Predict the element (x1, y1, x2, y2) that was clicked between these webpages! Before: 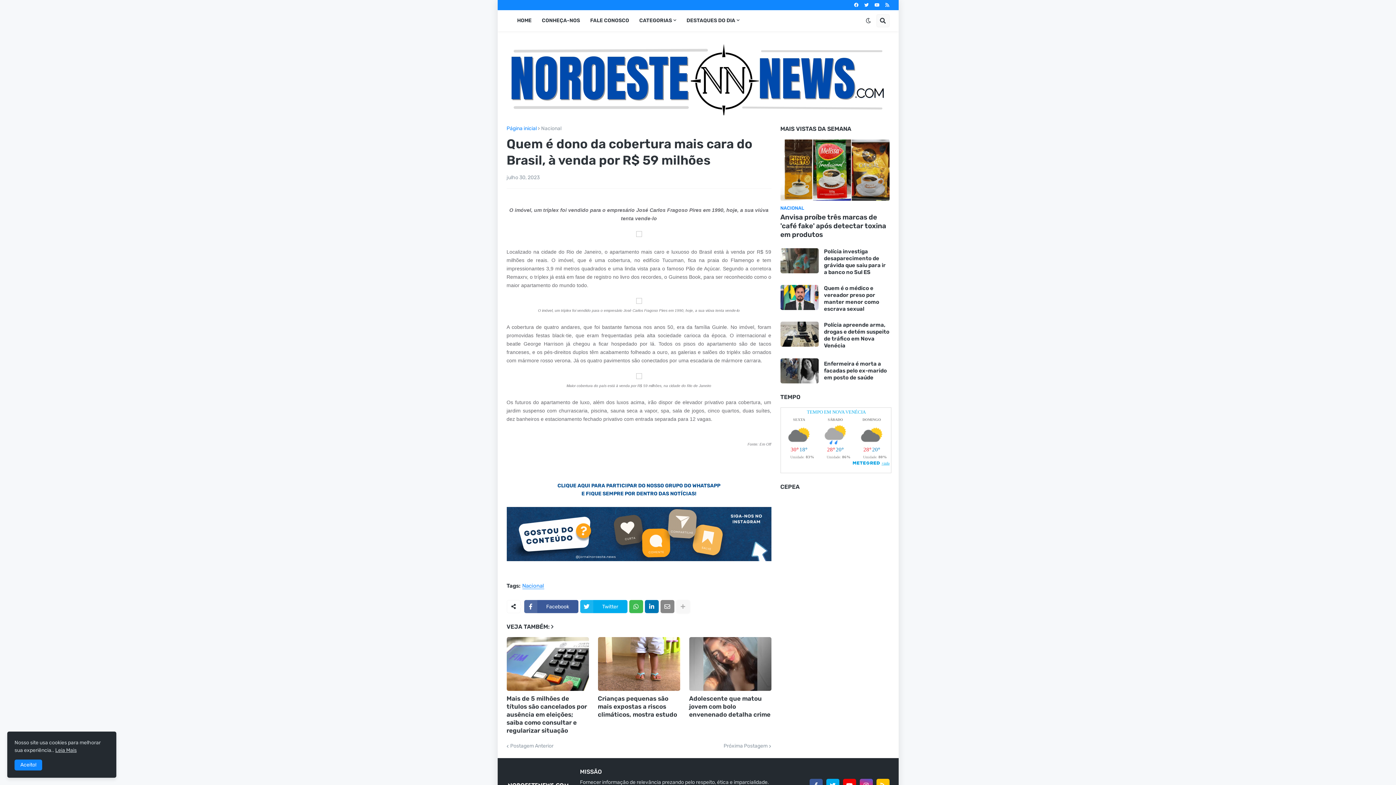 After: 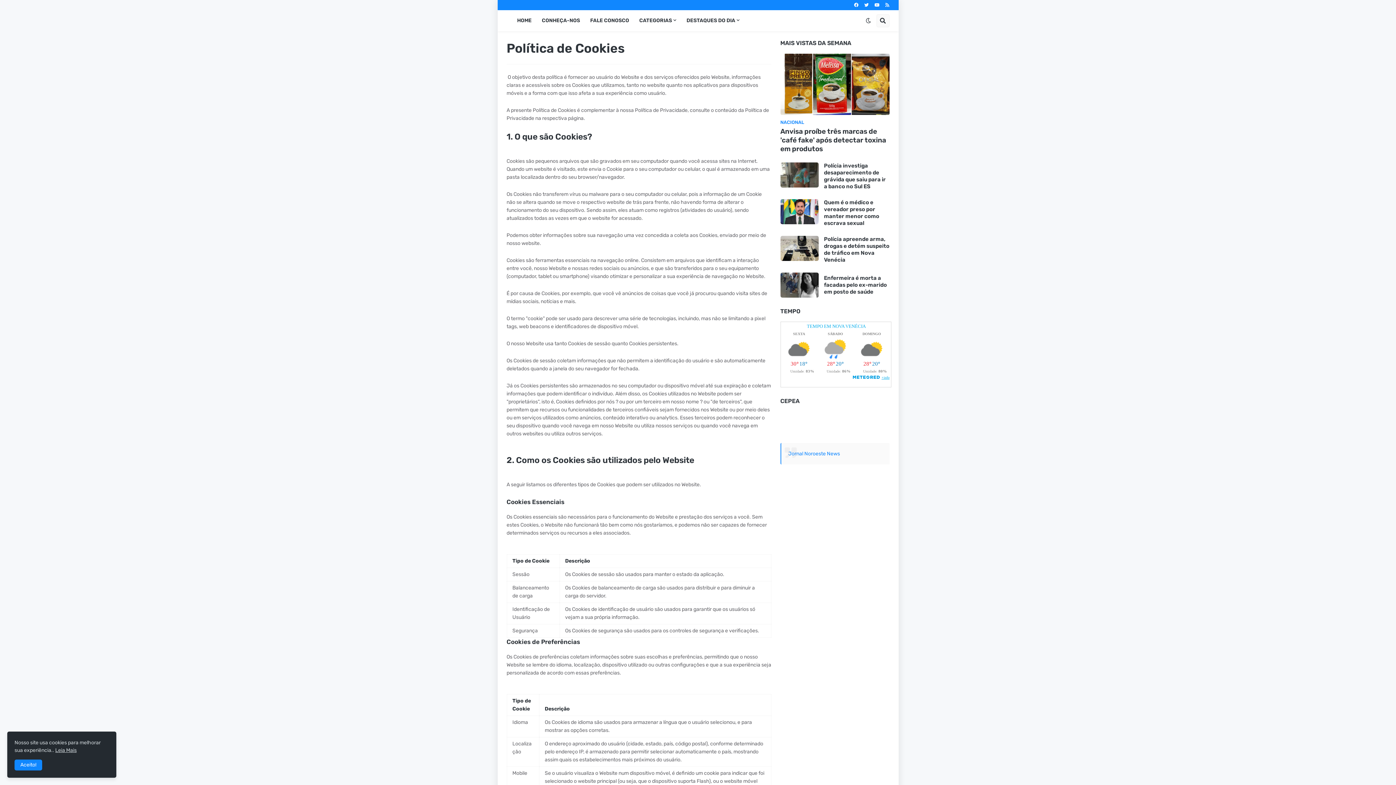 Action: bbox: (55, 747, 76, 753) label: Leia Mais